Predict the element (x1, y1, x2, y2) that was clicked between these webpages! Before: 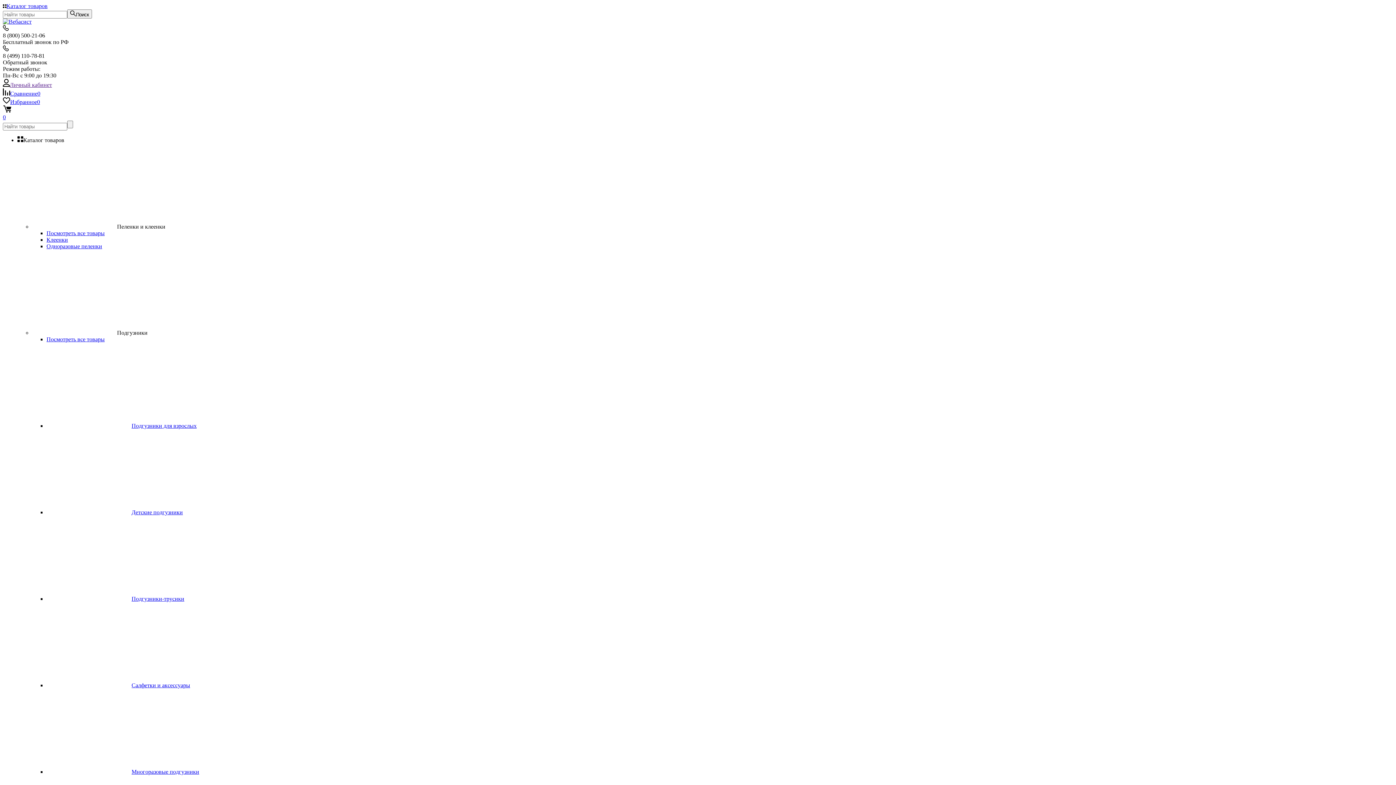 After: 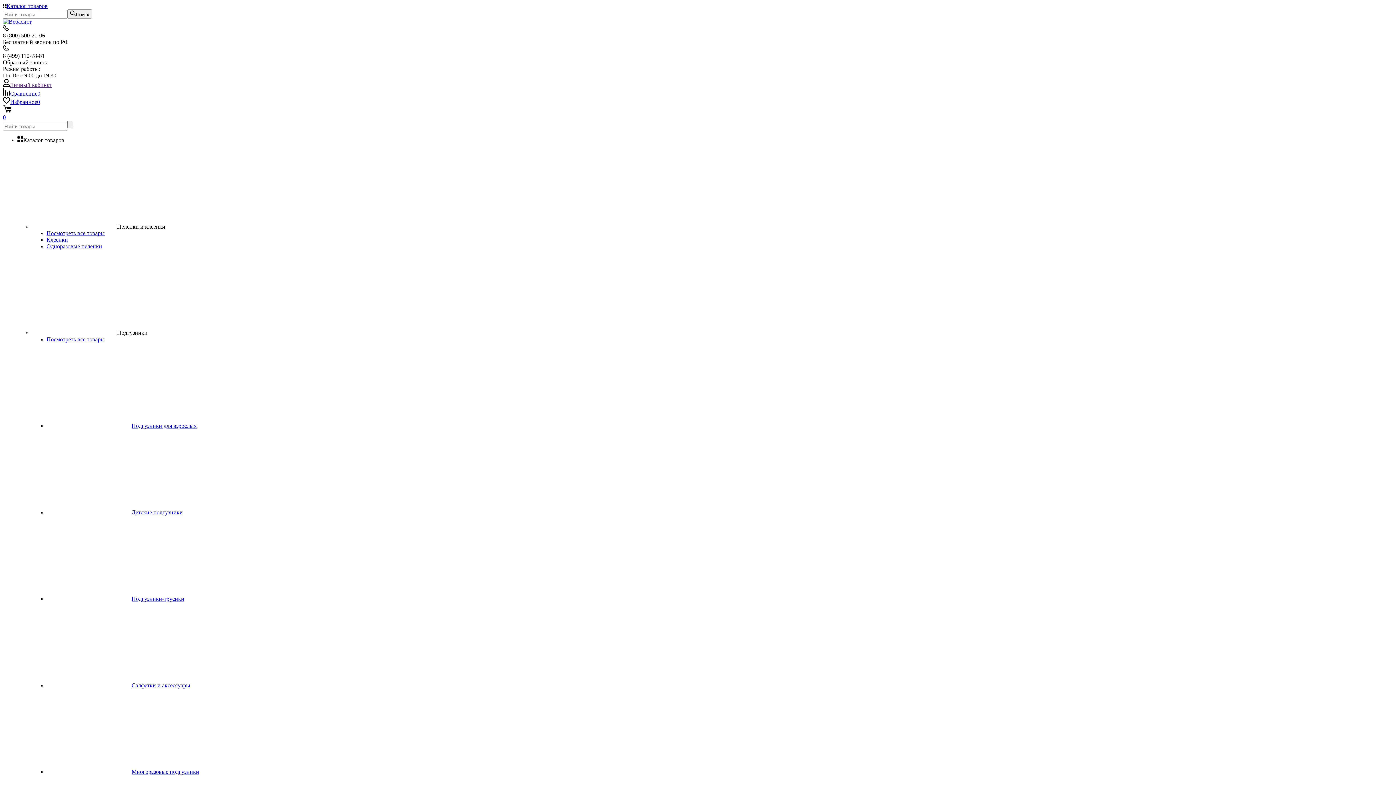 Action: bbox: (46, 243, 102, 249) label: Одноразовые пеленки